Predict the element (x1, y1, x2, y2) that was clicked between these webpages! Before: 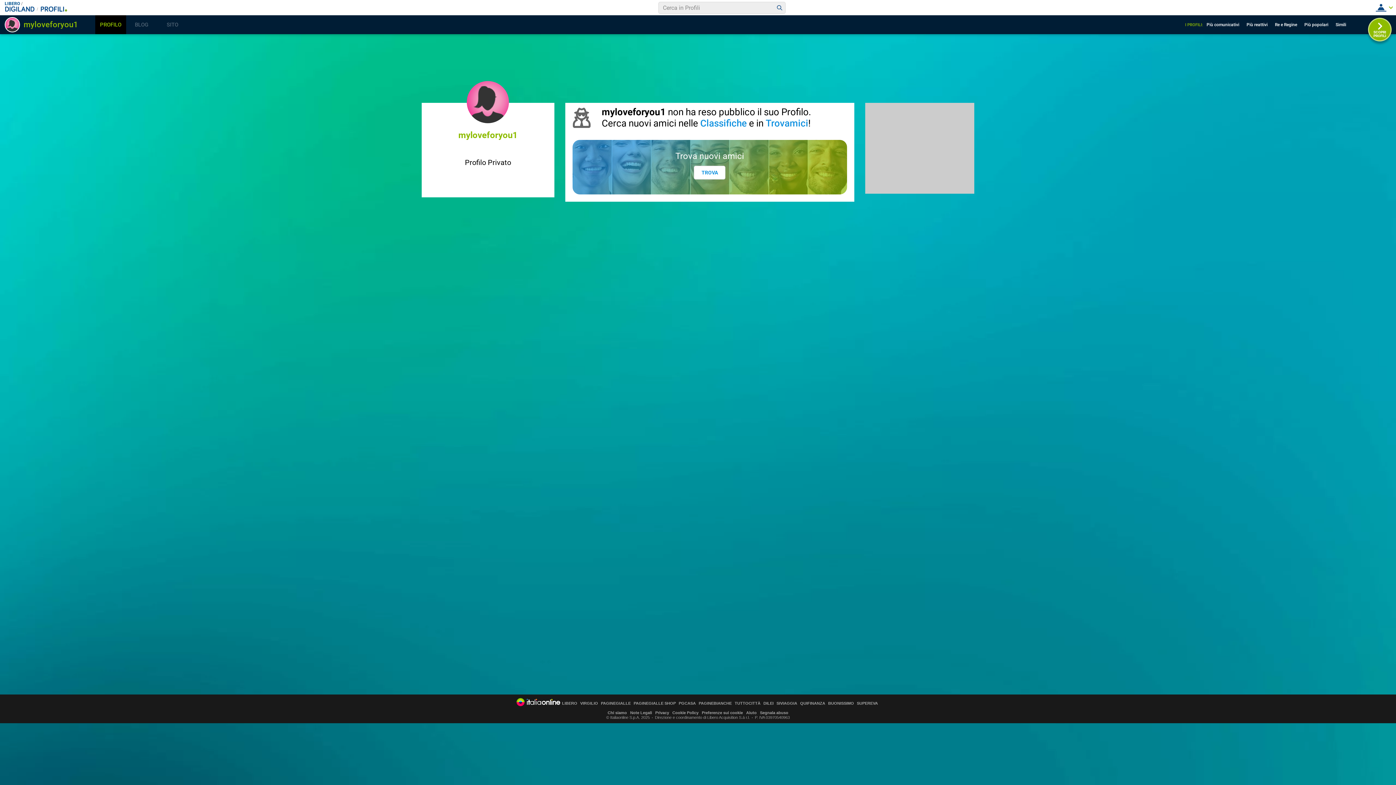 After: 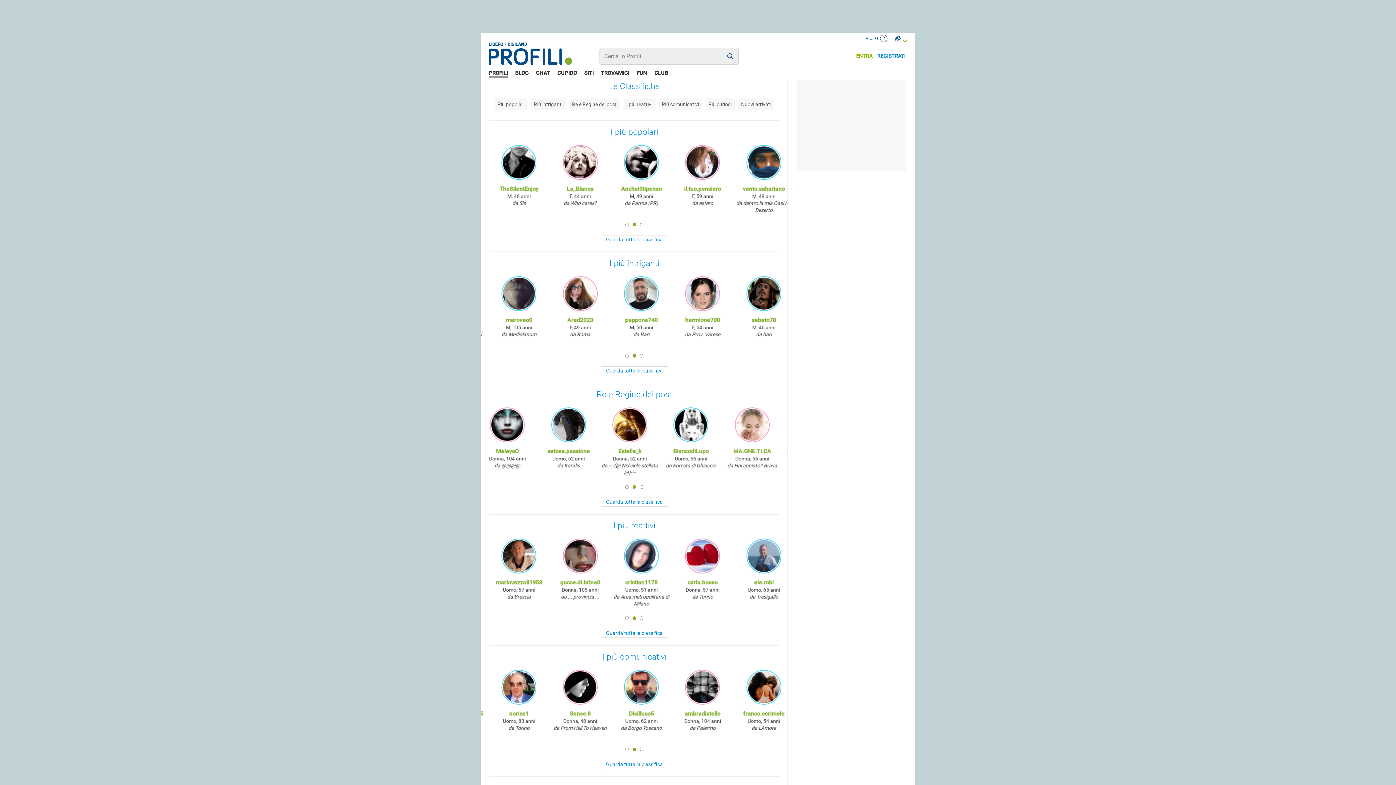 Action: bbox: (700, 117, 746, 128) label: Classifiche